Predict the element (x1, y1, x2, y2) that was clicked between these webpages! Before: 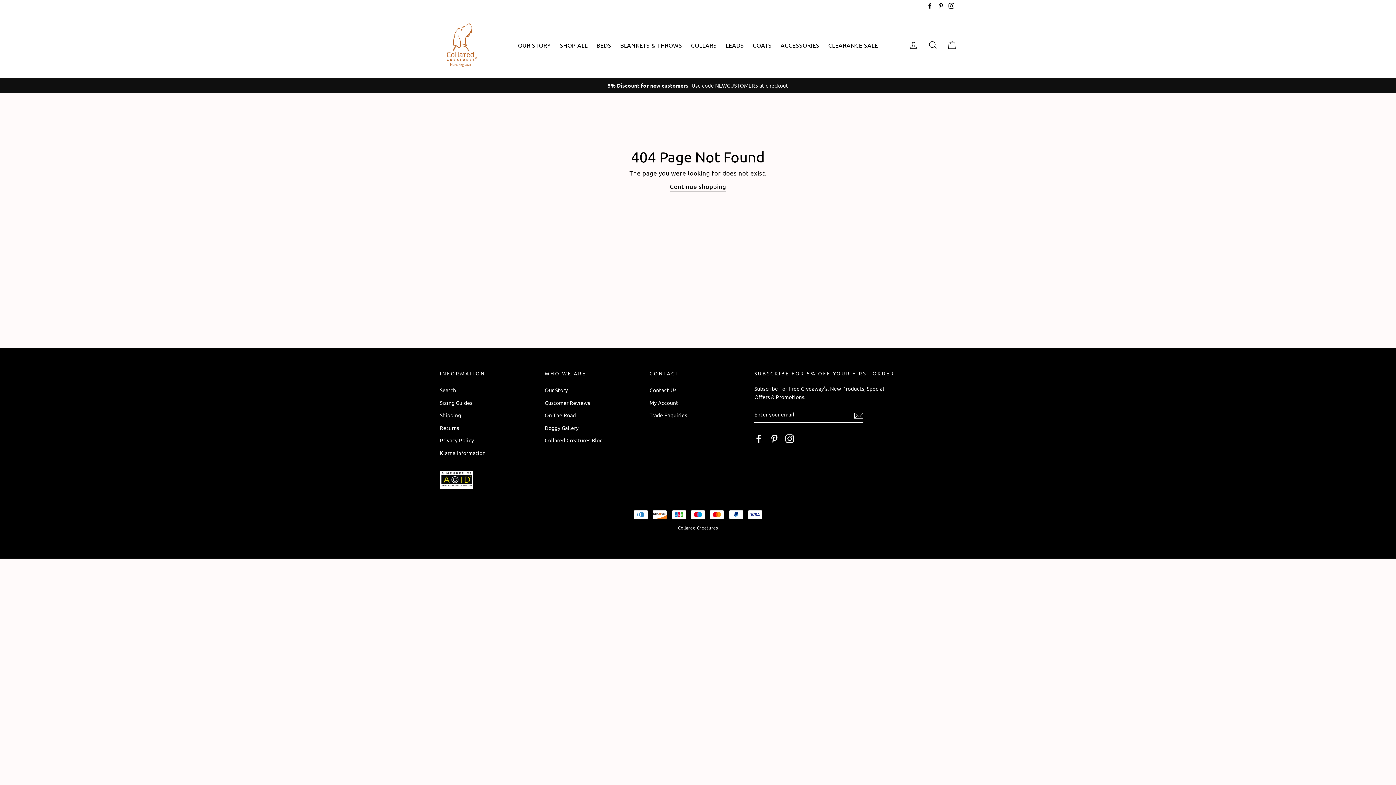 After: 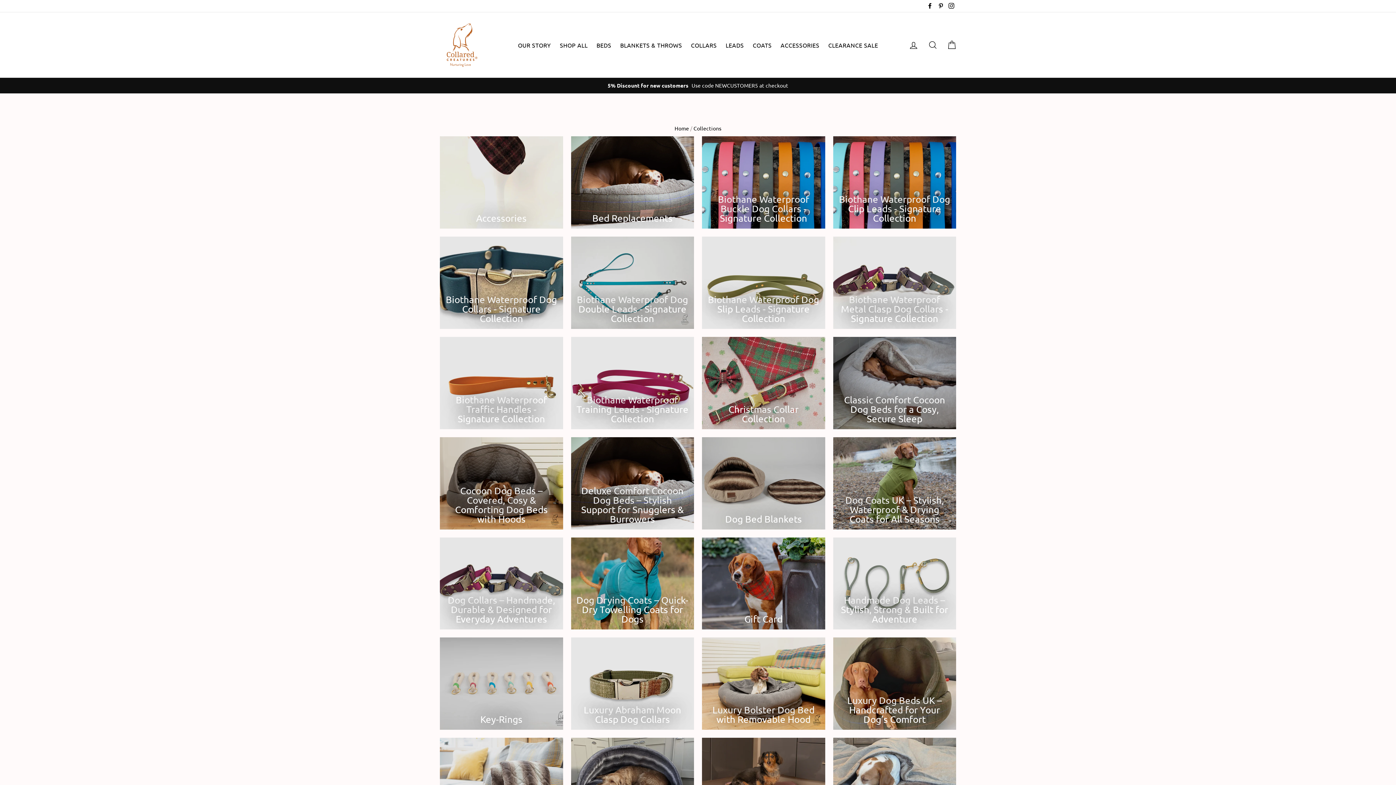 Action: label: SHOP ALL bbox: (556, 37, 591, 52)